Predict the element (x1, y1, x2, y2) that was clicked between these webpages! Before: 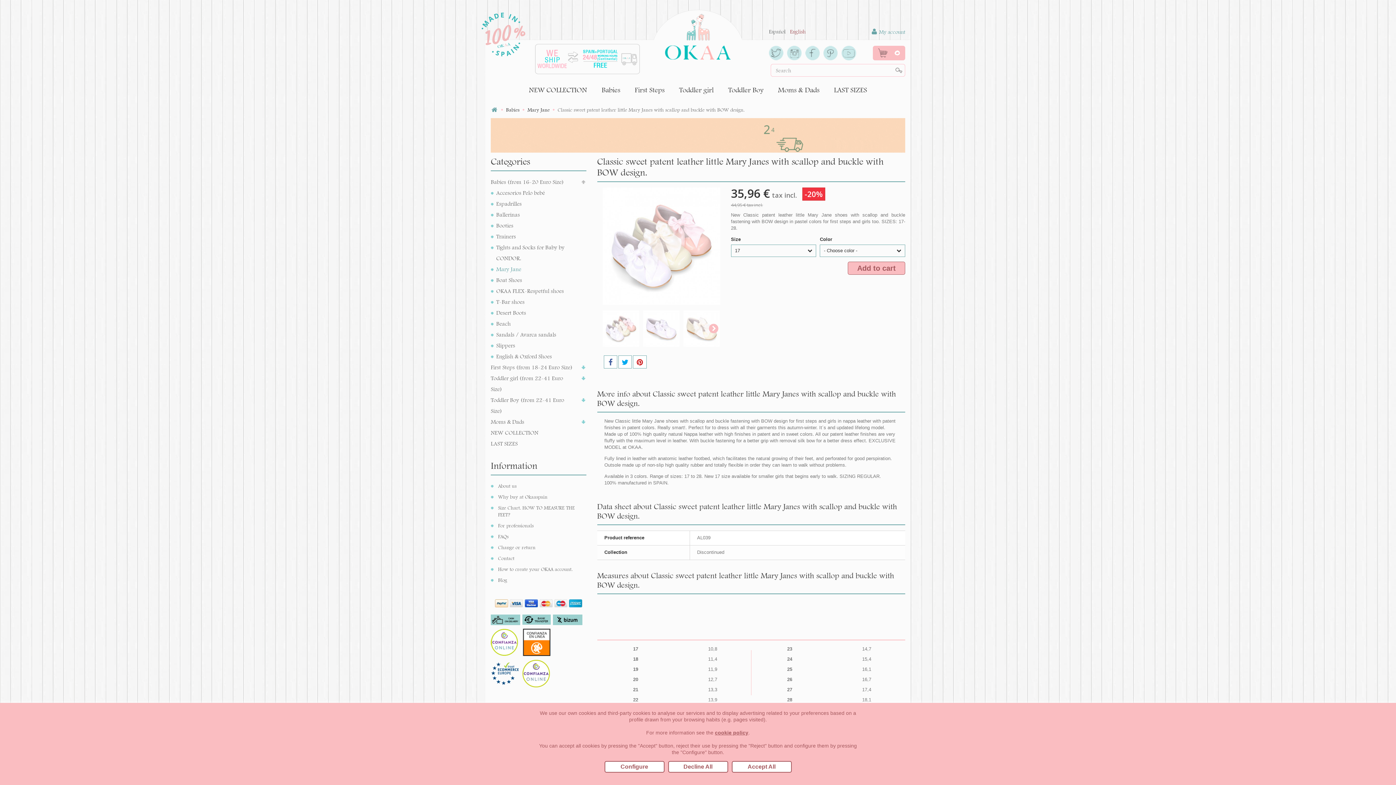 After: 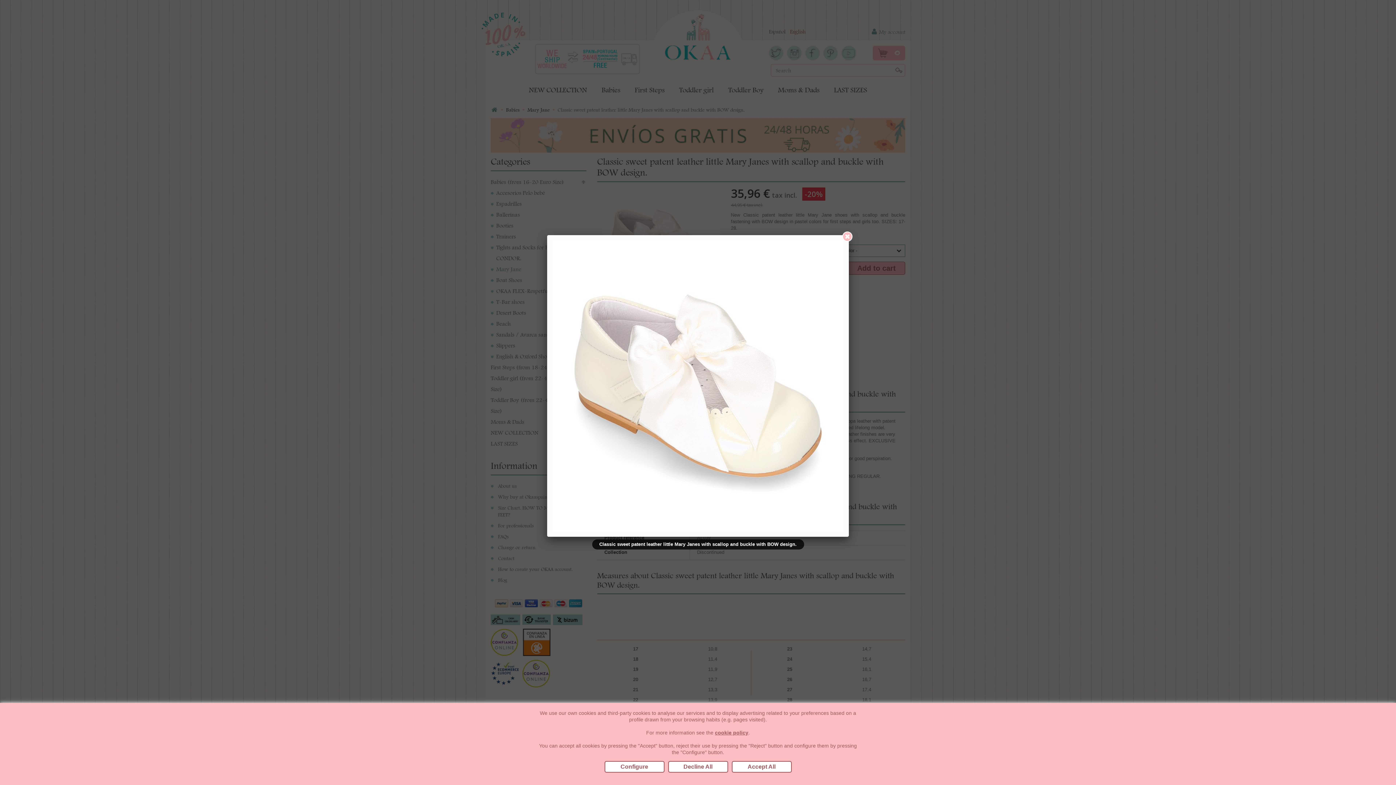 Action: bbox: (683, 310, 719, 346)